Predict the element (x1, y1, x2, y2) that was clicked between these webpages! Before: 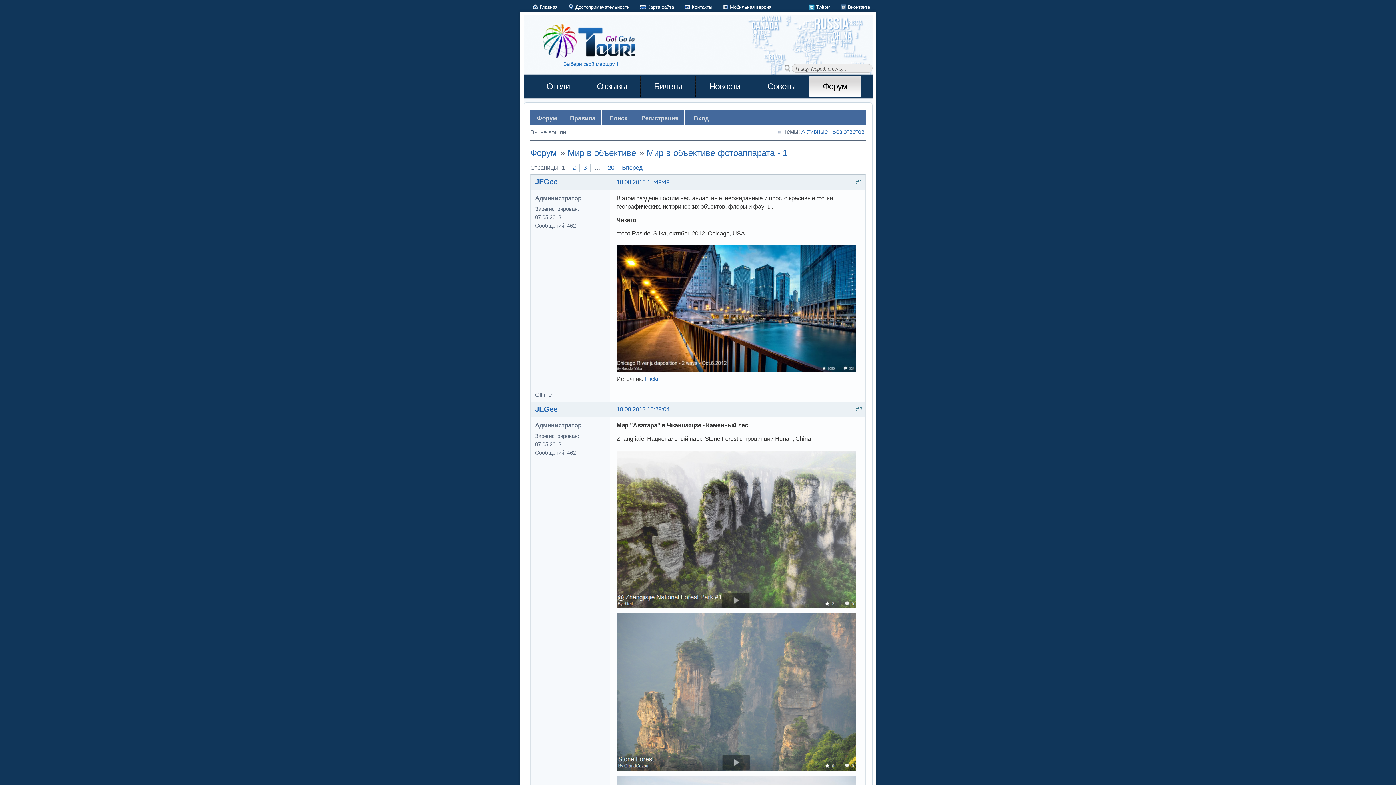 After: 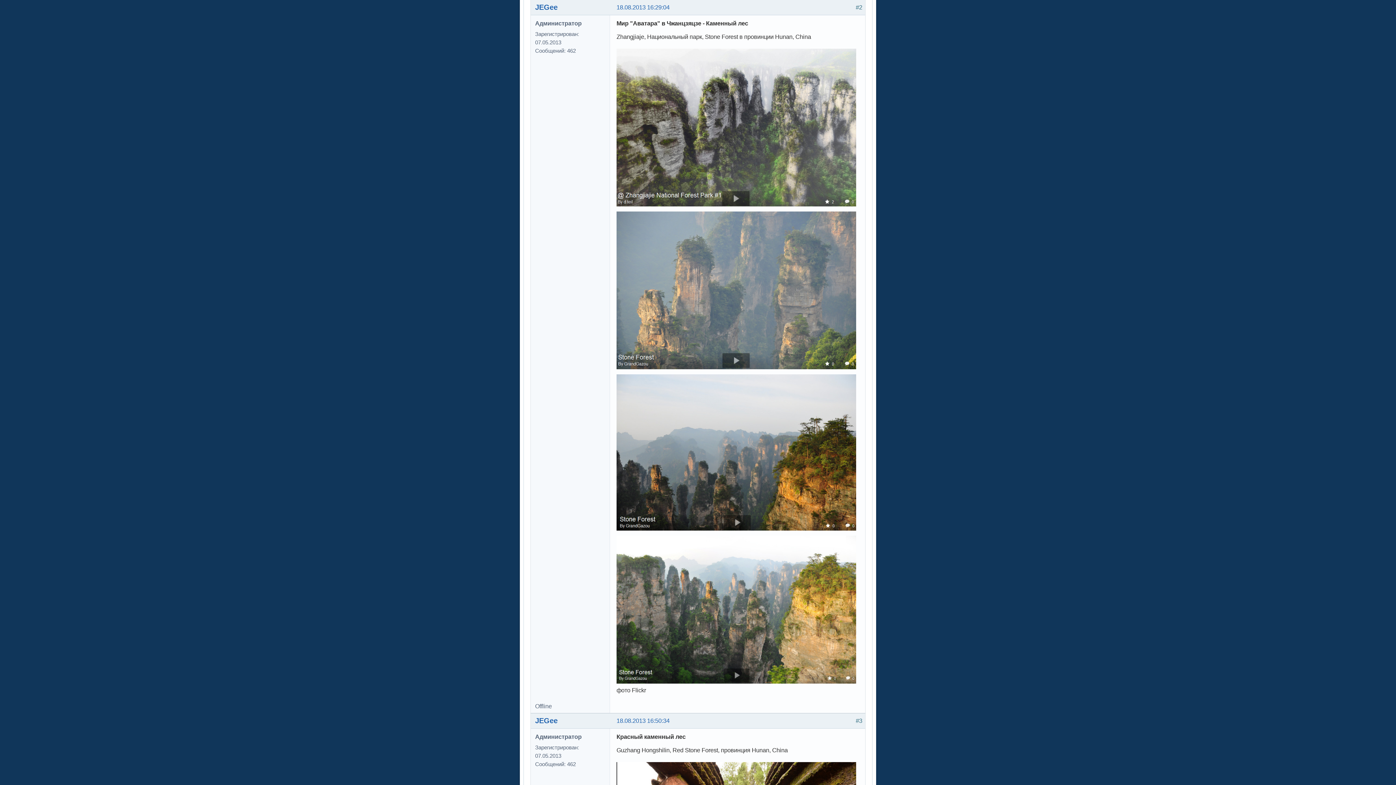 Action: bbox: (616, 406, 669, 412) label: 18.08.2013 16:29:04